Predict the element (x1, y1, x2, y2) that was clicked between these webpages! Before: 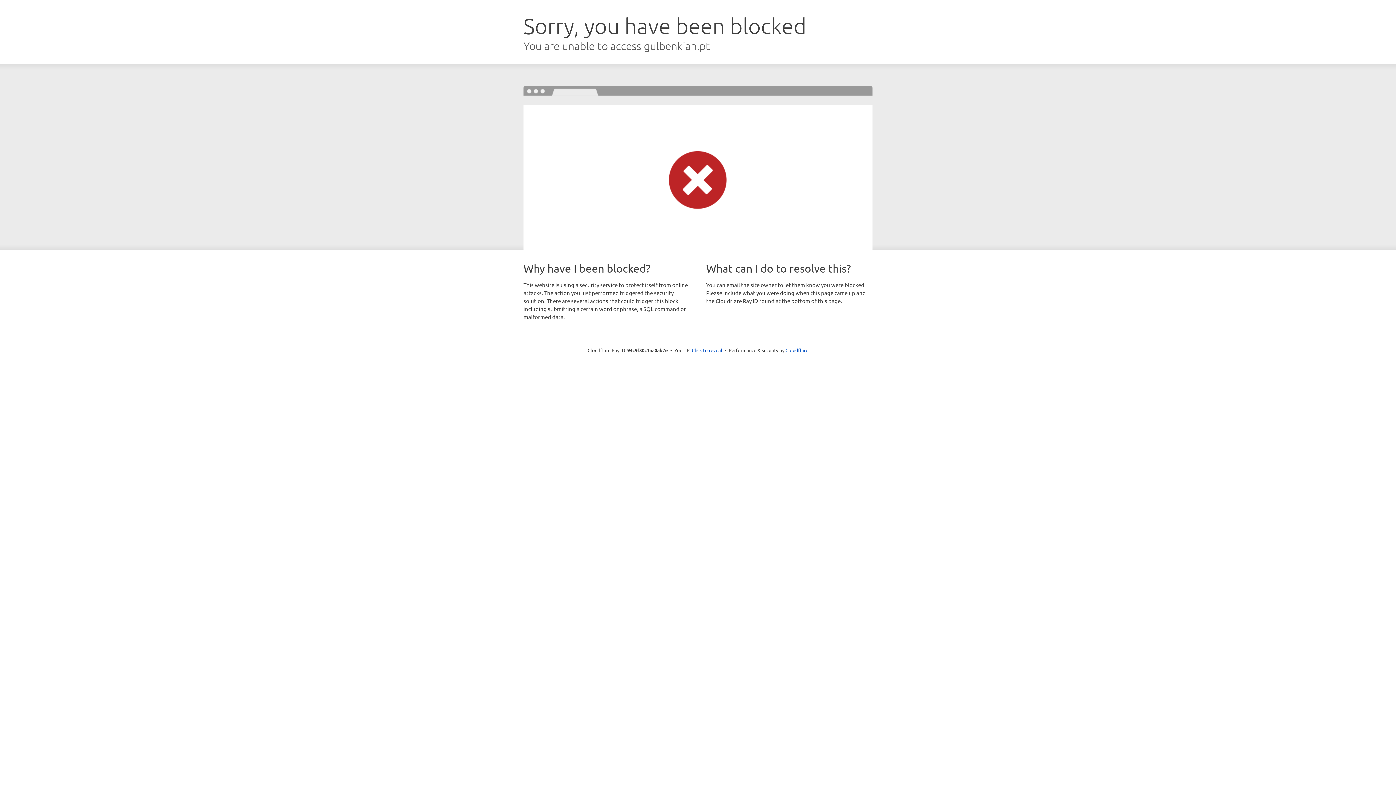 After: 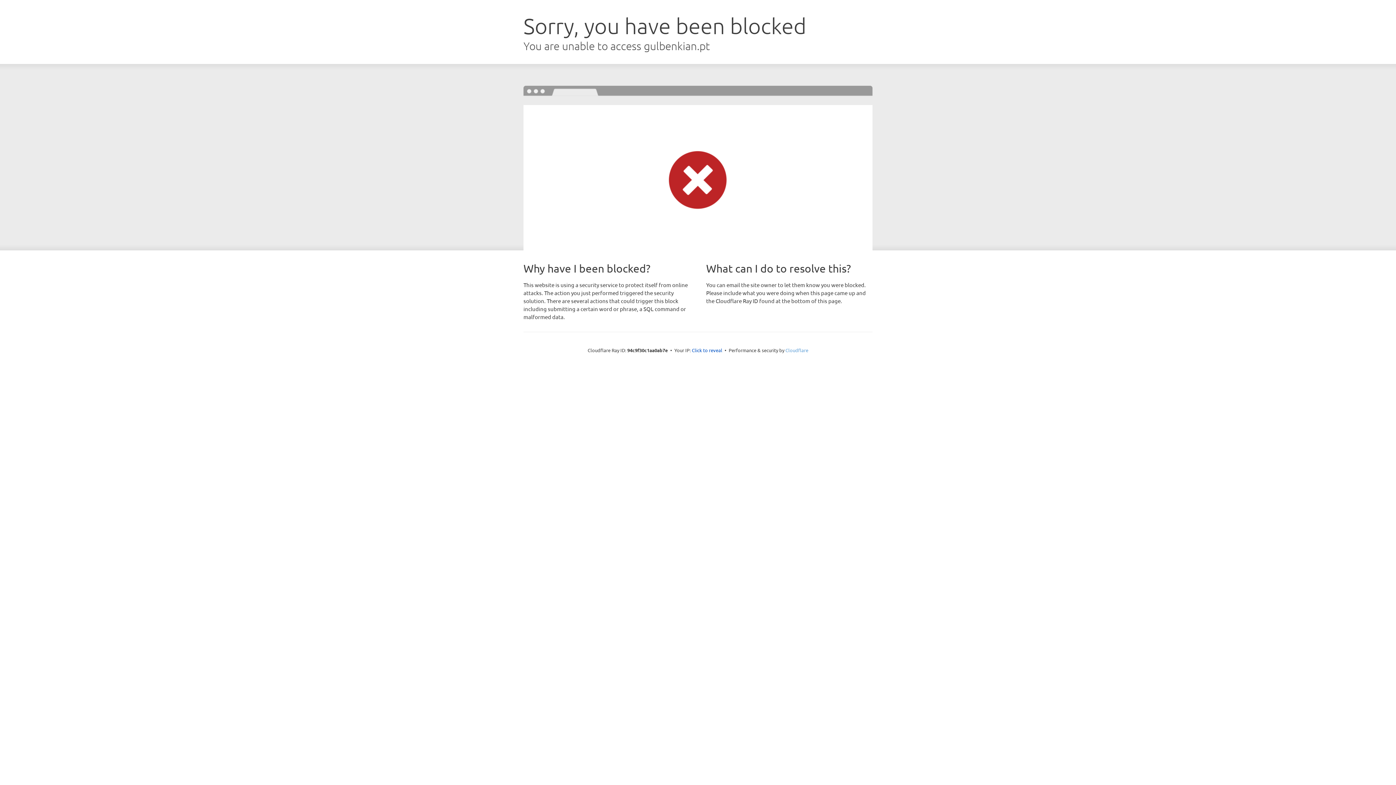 Action: bbox: (785, 347, 808, 353) label: Cloudflare